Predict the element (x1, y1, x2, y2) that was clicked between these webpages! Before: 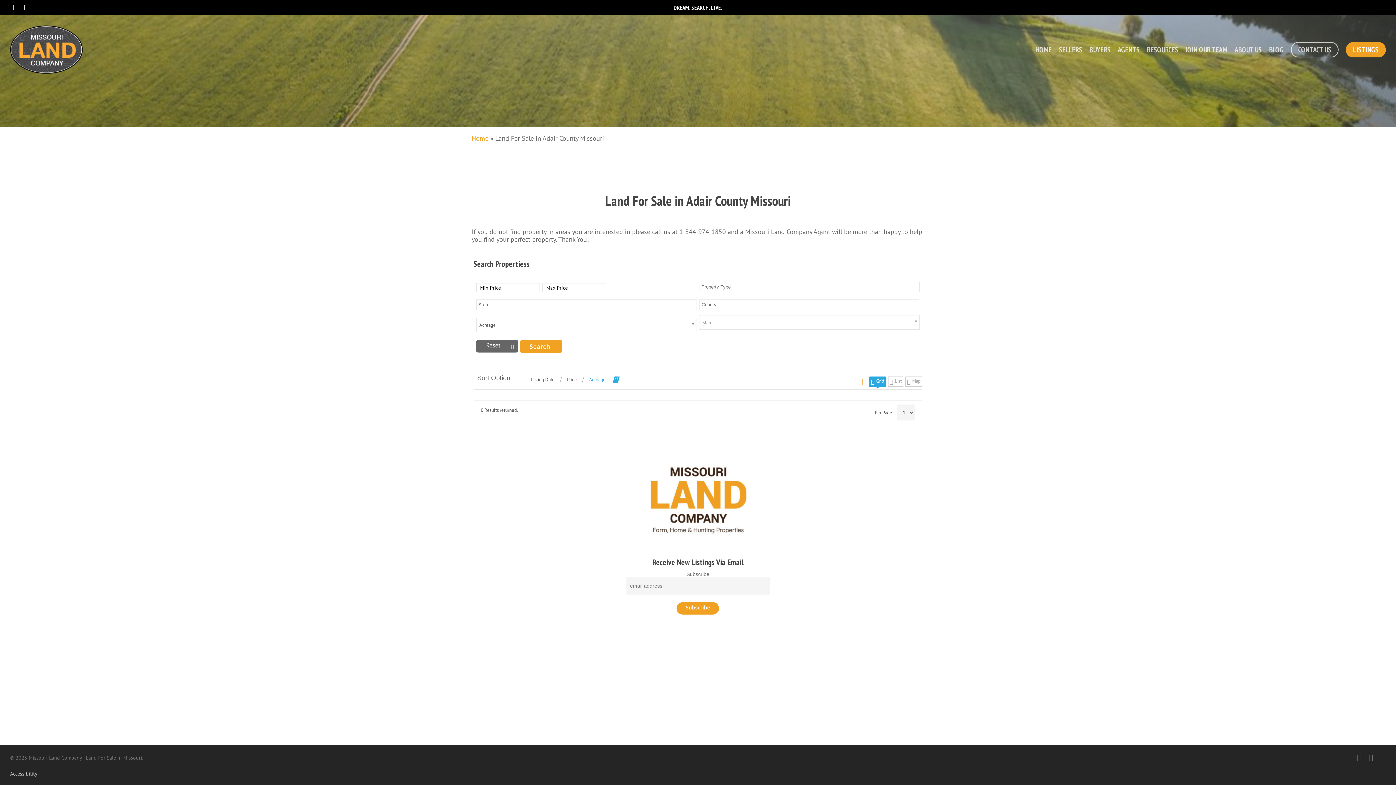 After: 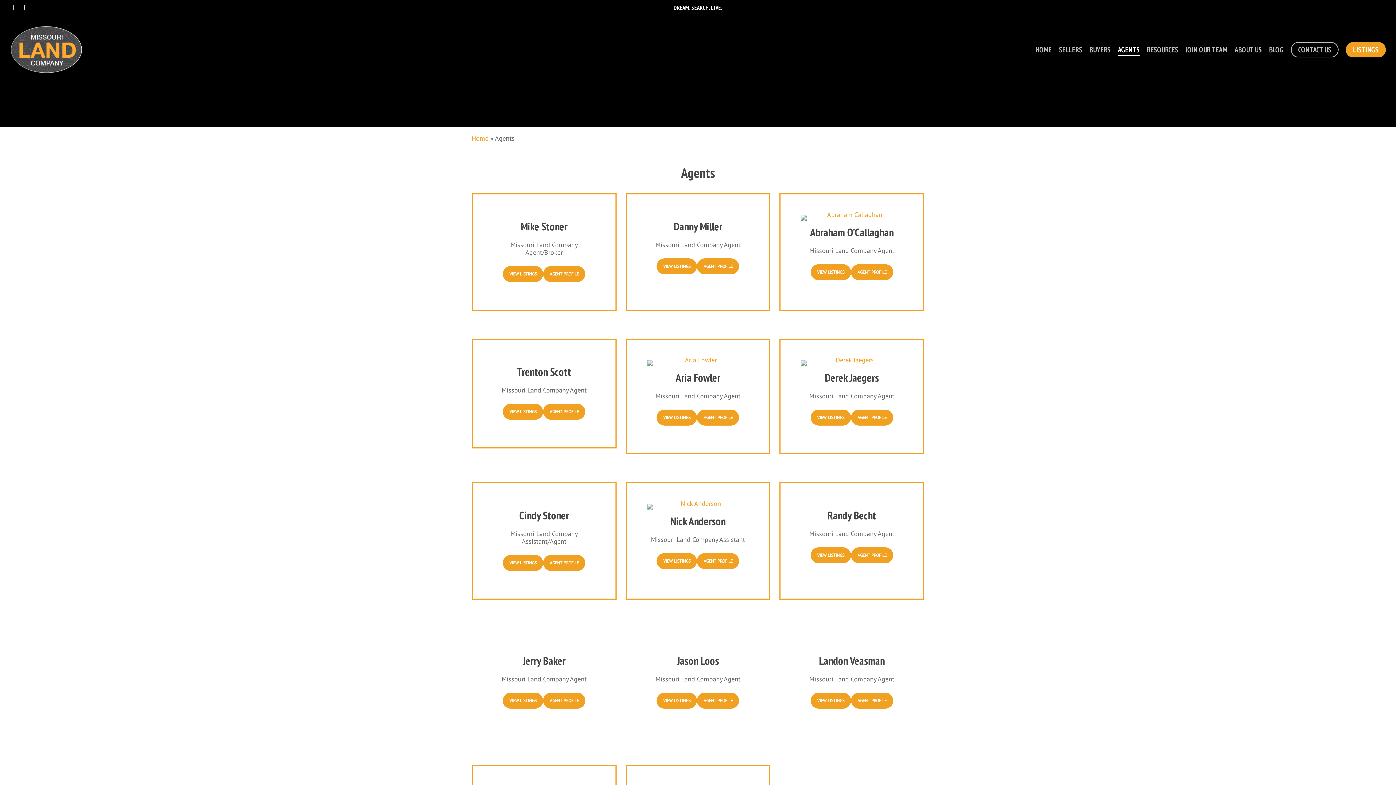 Action: label: AGENTS bbox: (1118, 45, 1140, 53)